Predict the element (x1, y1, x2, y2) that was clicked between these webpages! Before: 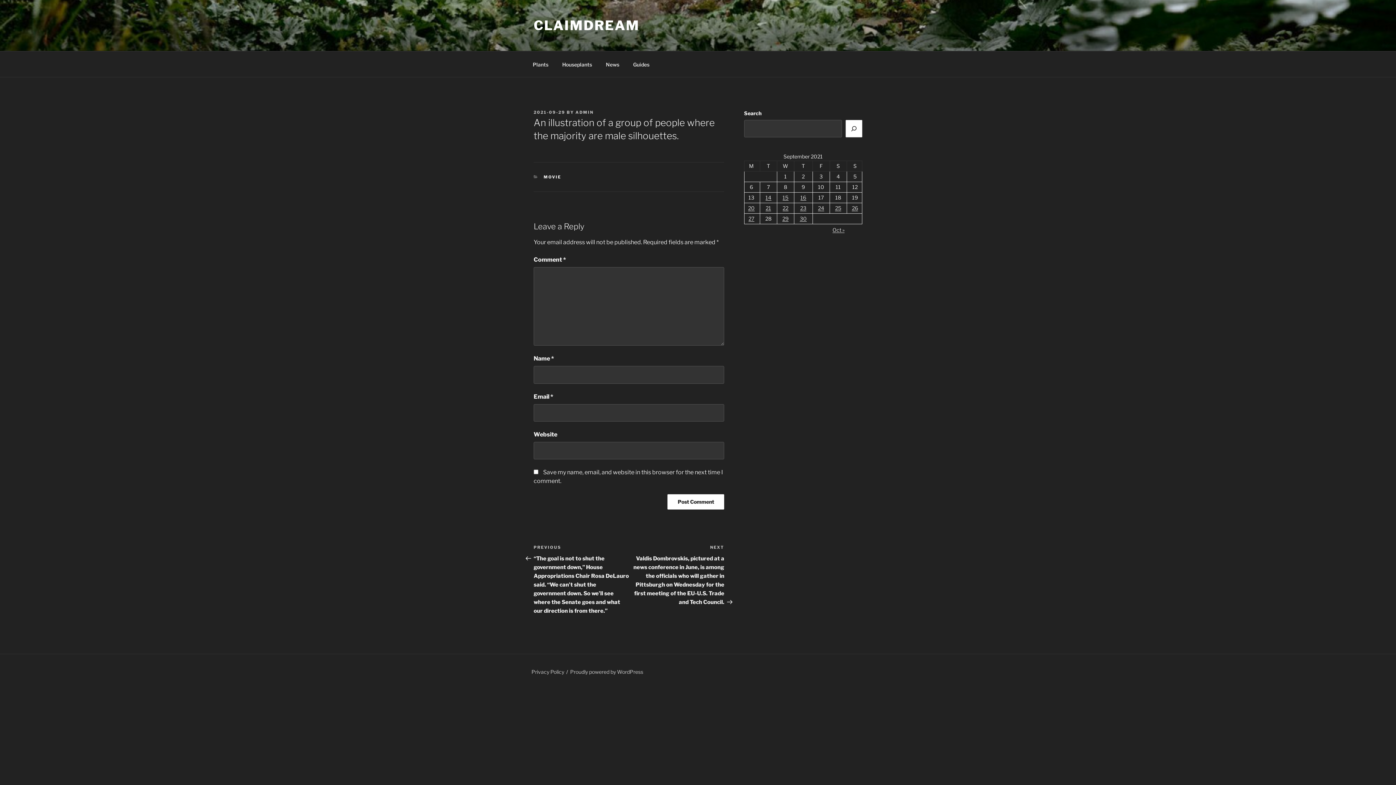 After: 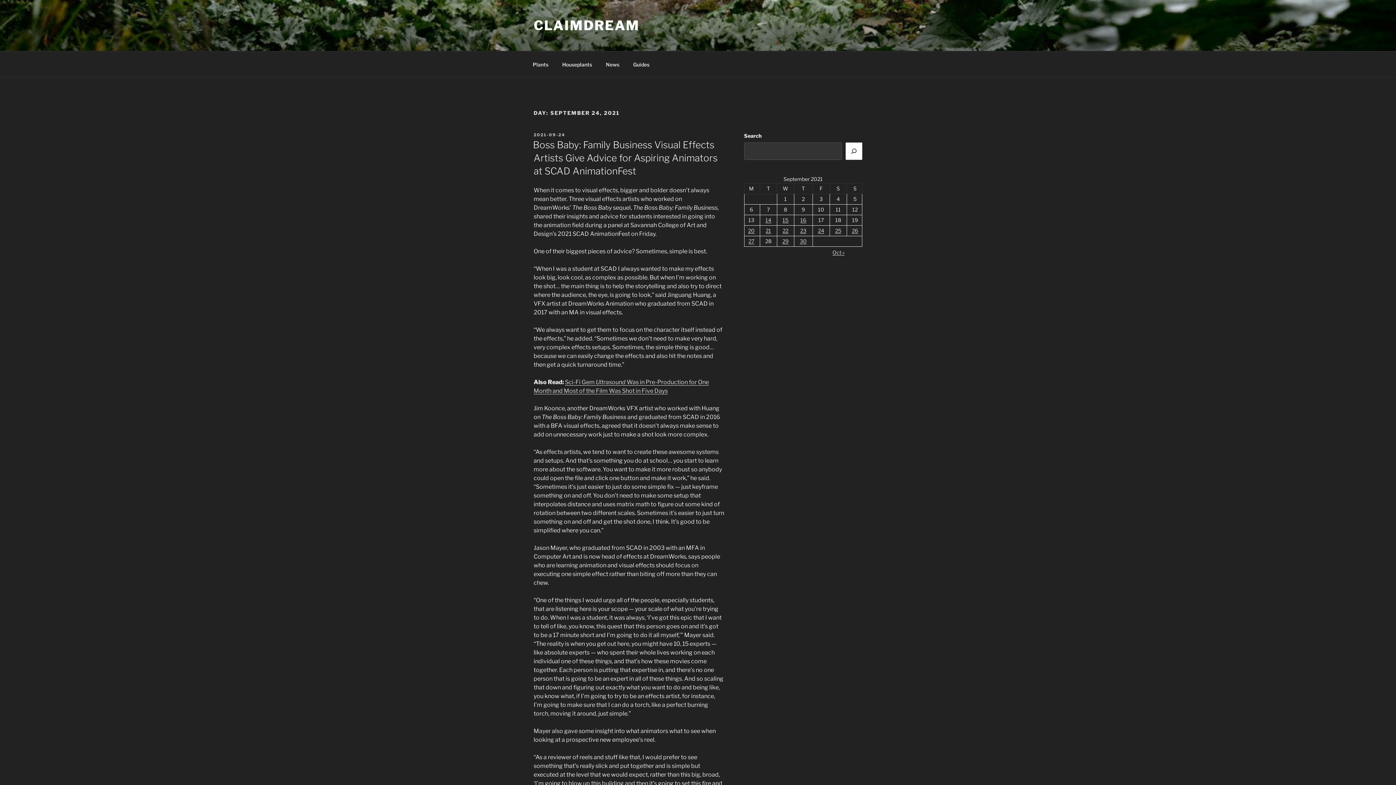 Action: bbox: (818, 205, 824, 211) label: Posts published on September 24, 2021